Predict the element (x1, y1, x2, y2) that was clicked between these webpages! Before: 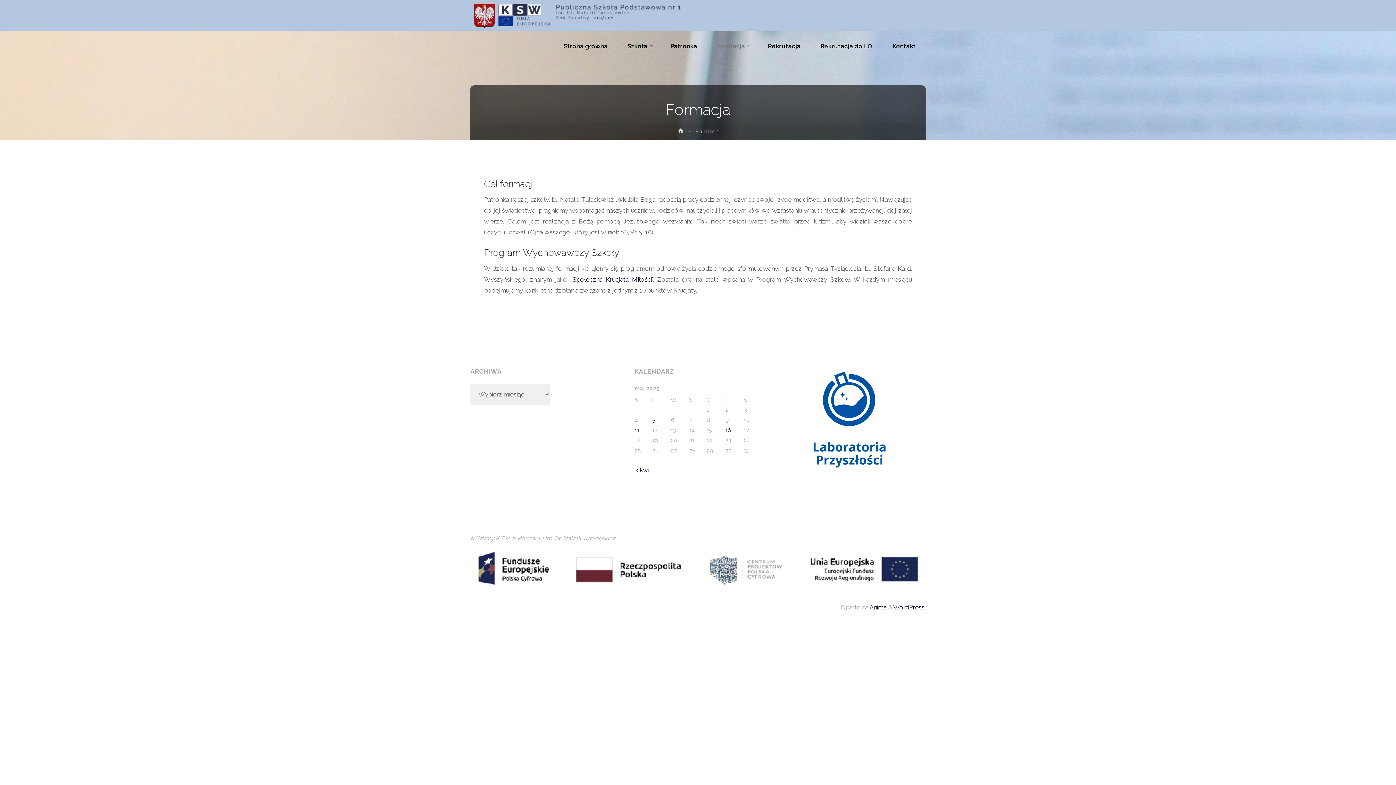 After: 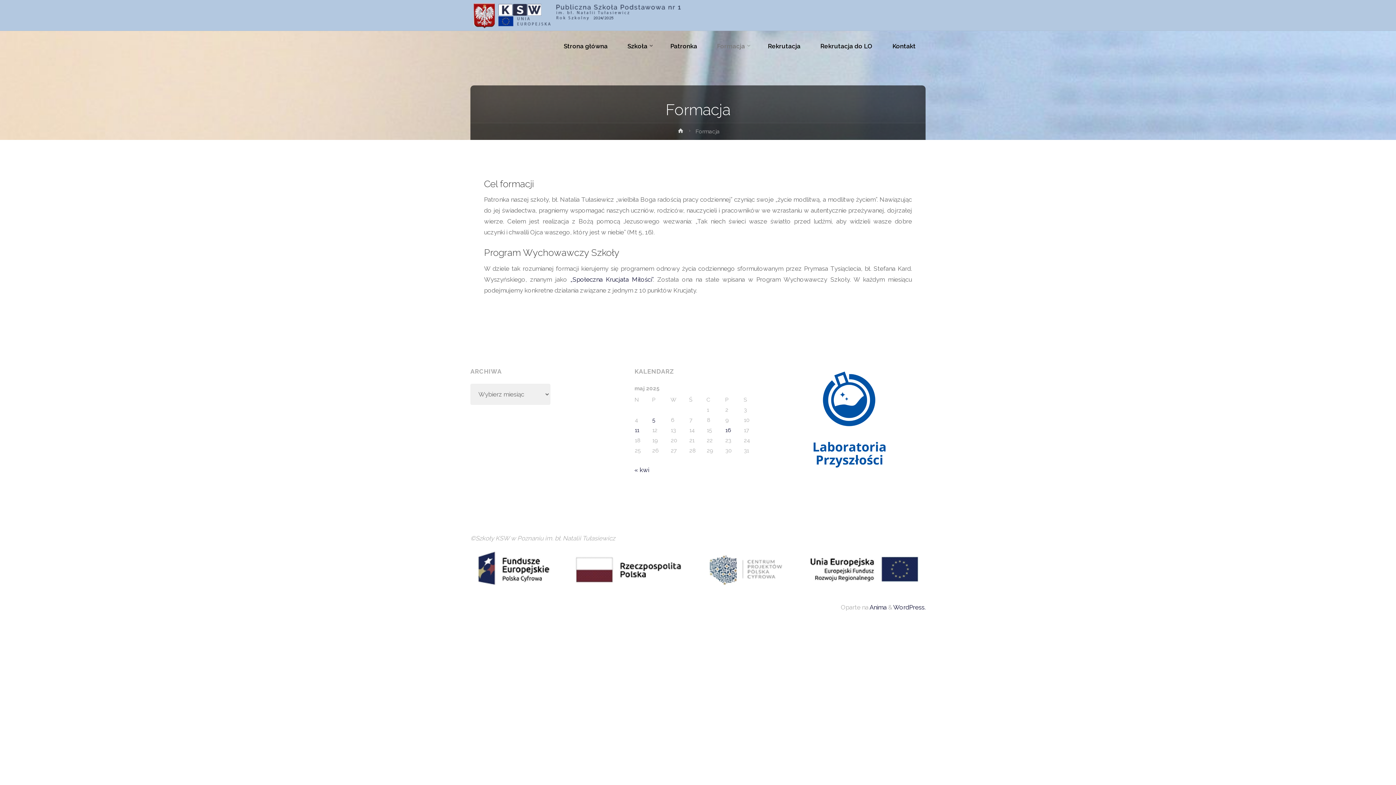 Action: label: Formacja bbox: (707, 30, 758, 61)